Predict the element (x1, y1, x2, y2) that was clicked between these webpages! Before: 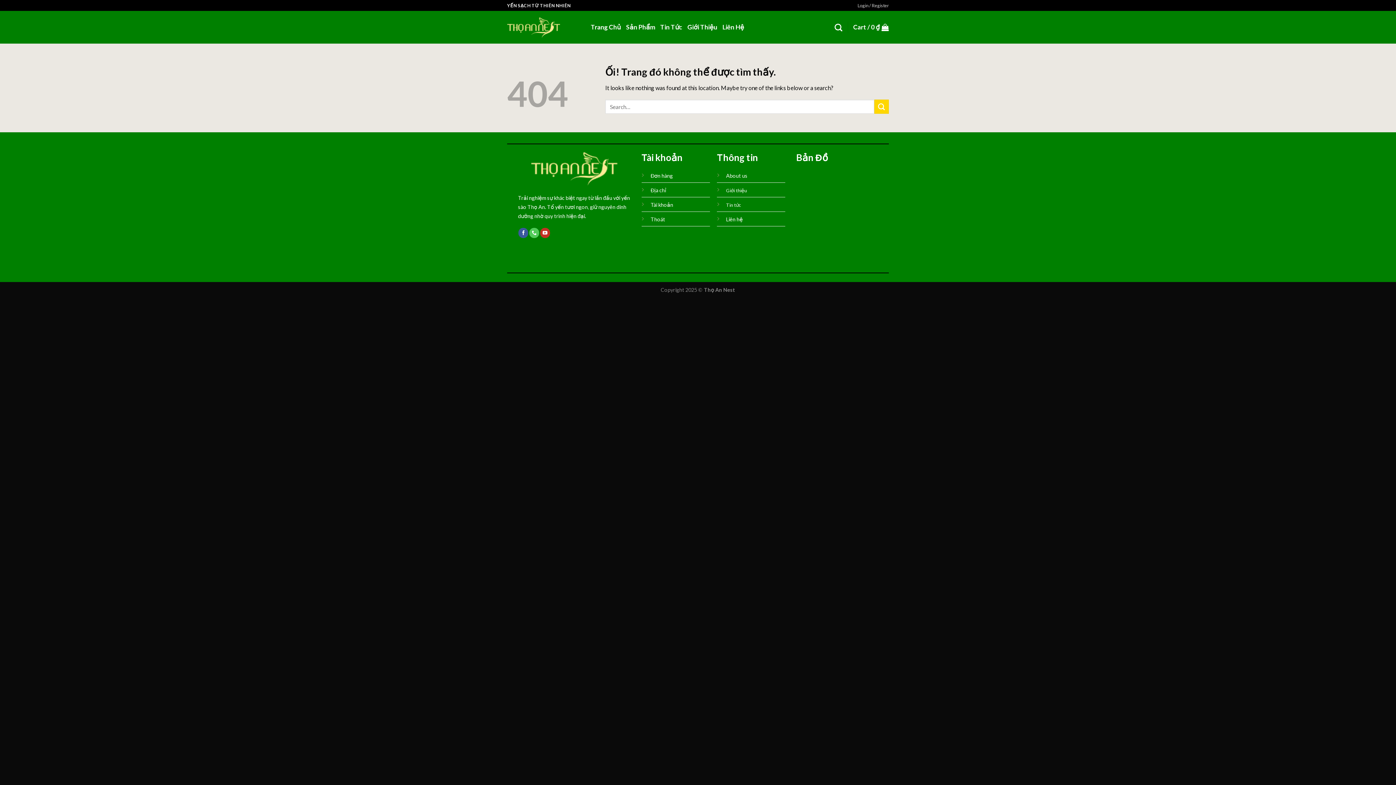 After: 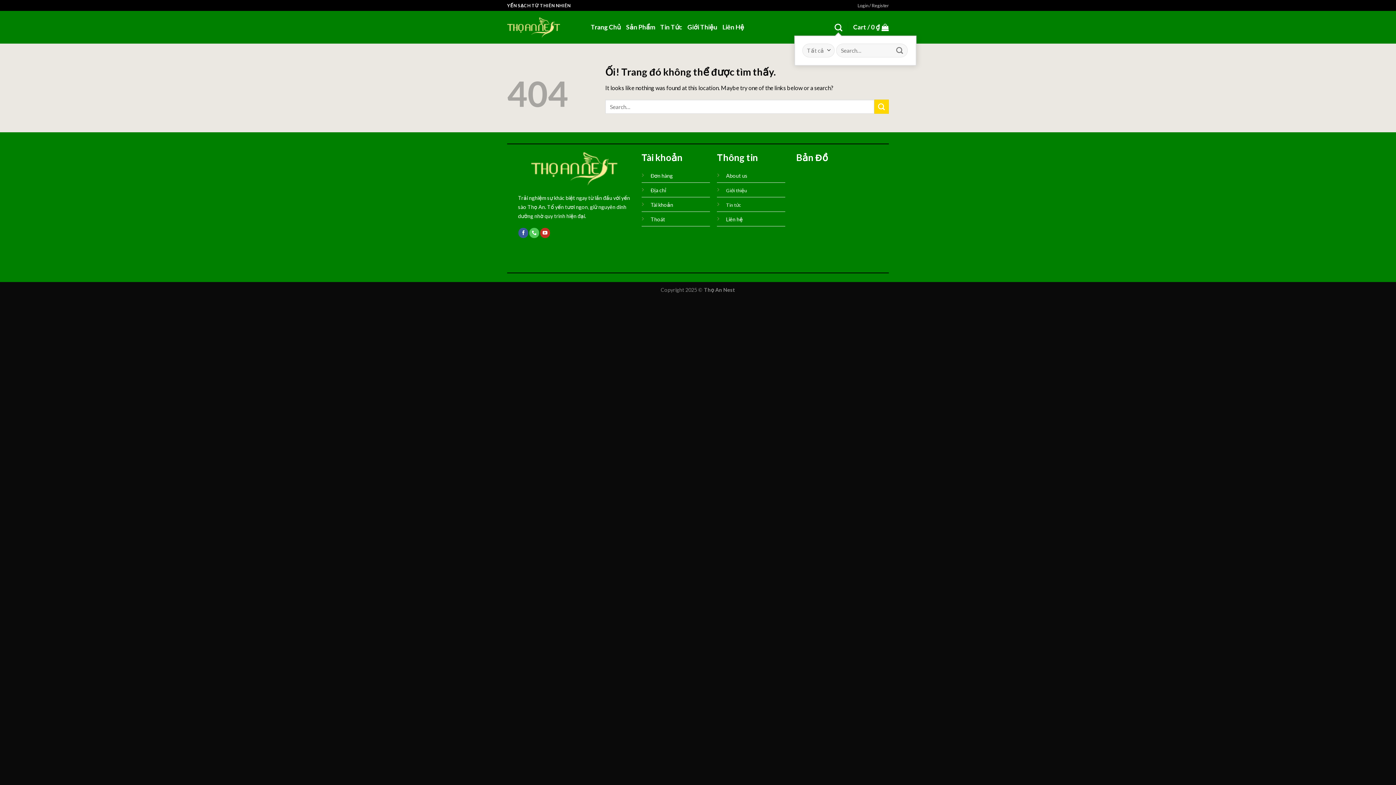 Action: label: Search bbox: (834, 19, 842, 35)